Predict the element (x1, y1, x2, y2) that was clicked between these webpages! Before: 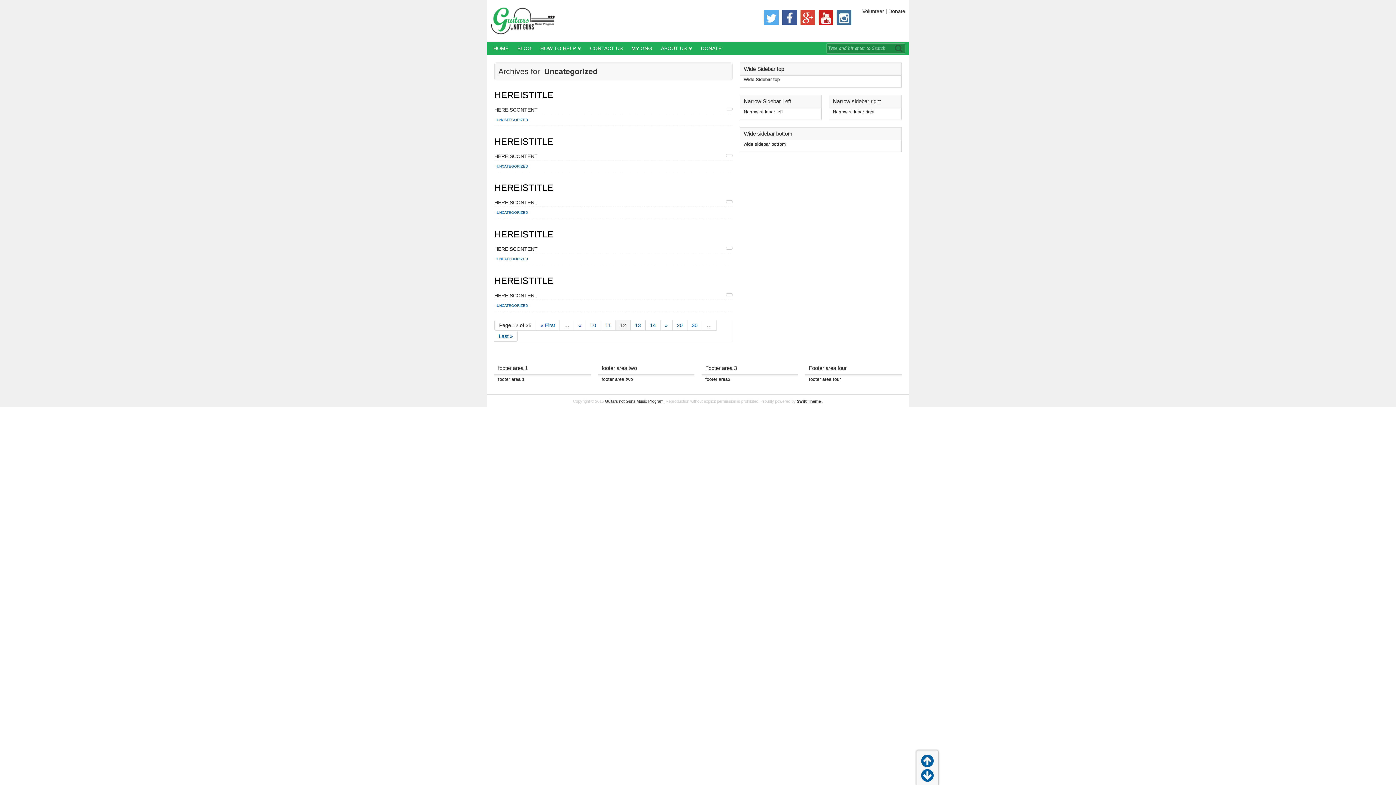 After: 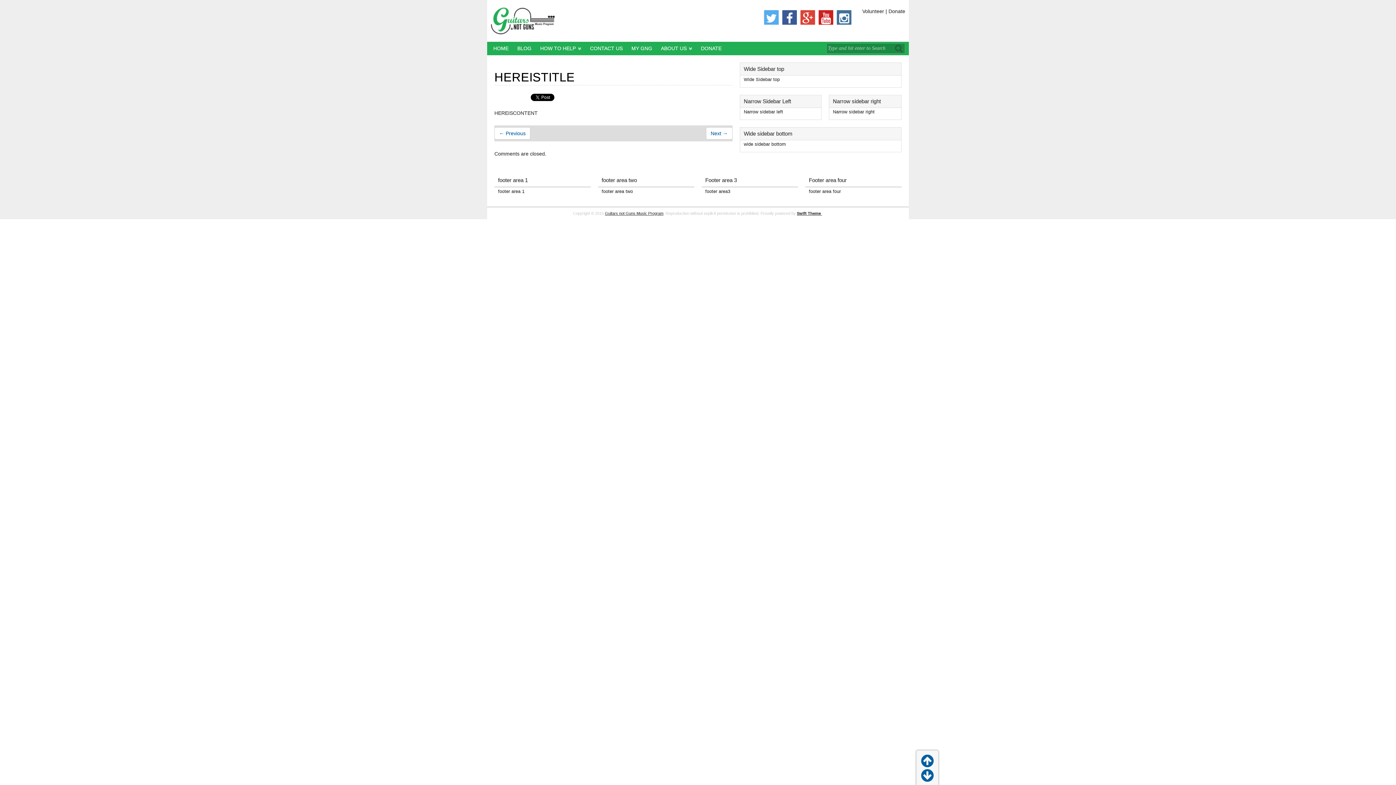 Action: bbox: (726, 293, 732, 296)